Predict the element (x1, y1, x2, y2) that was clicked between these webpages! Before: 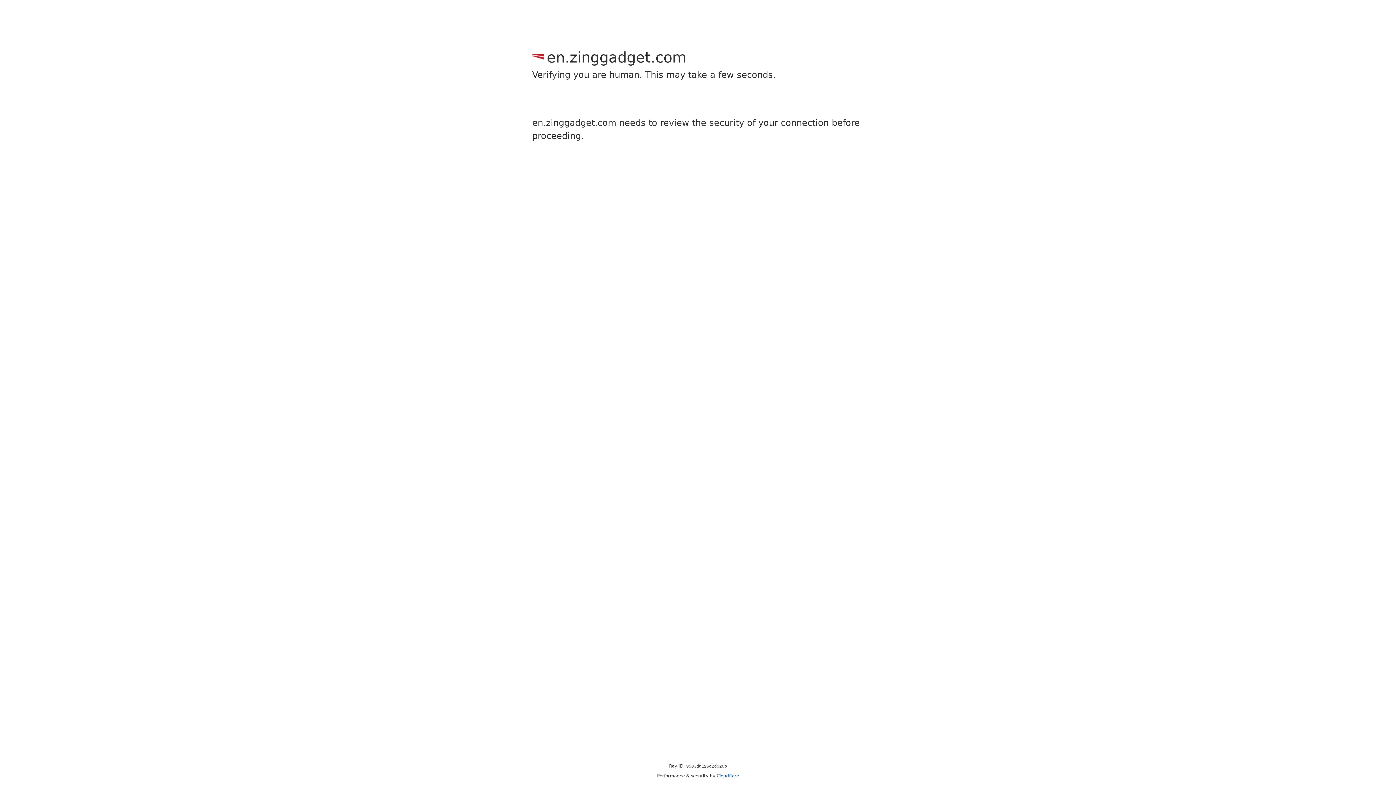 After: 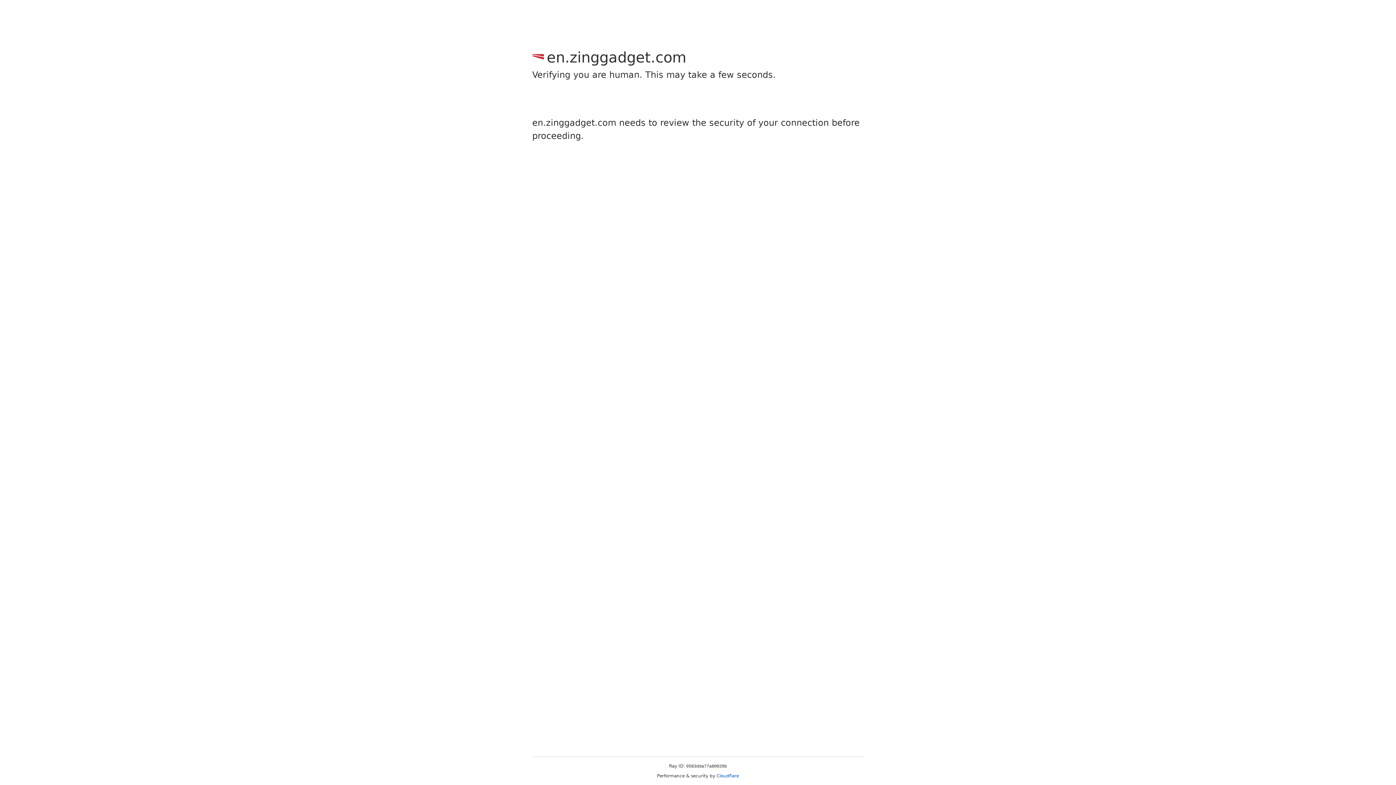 Action: label: Cloudflare bbox: (716, 773, 739, 778)